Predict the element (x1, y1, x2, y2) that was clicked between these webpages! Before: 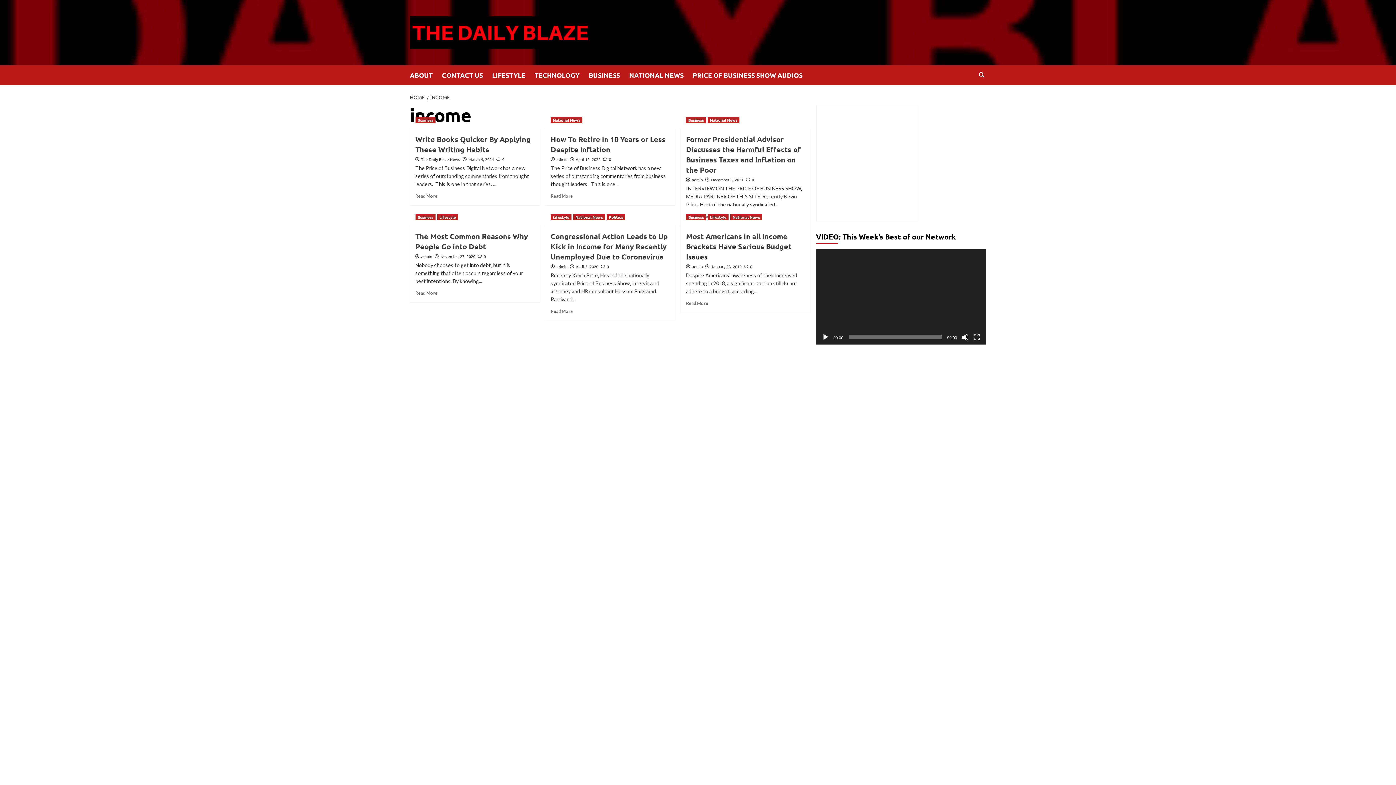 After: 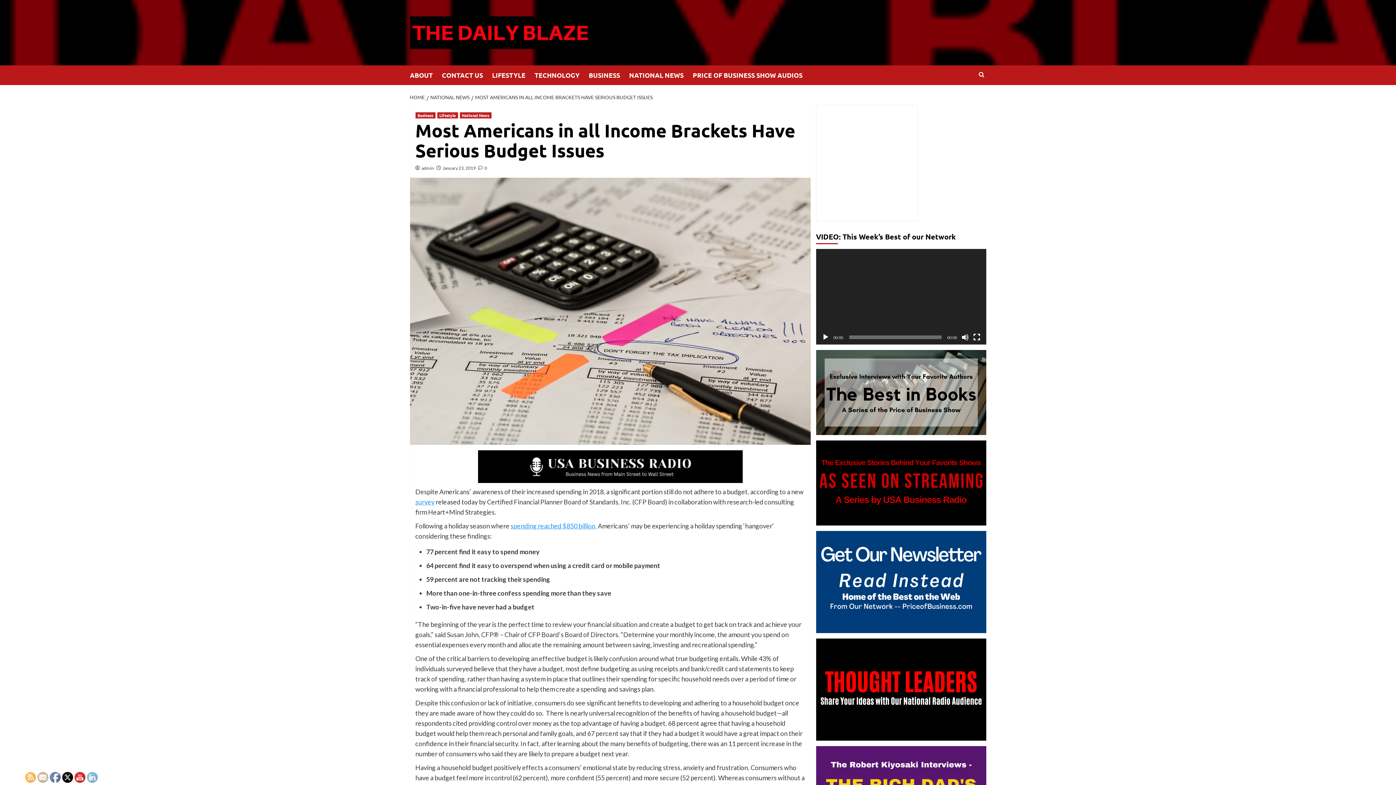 Action: bbox: (686, 300, 708, 306) label: Read more about Most Americans in all Income Brackets Have Serious Budget Issues